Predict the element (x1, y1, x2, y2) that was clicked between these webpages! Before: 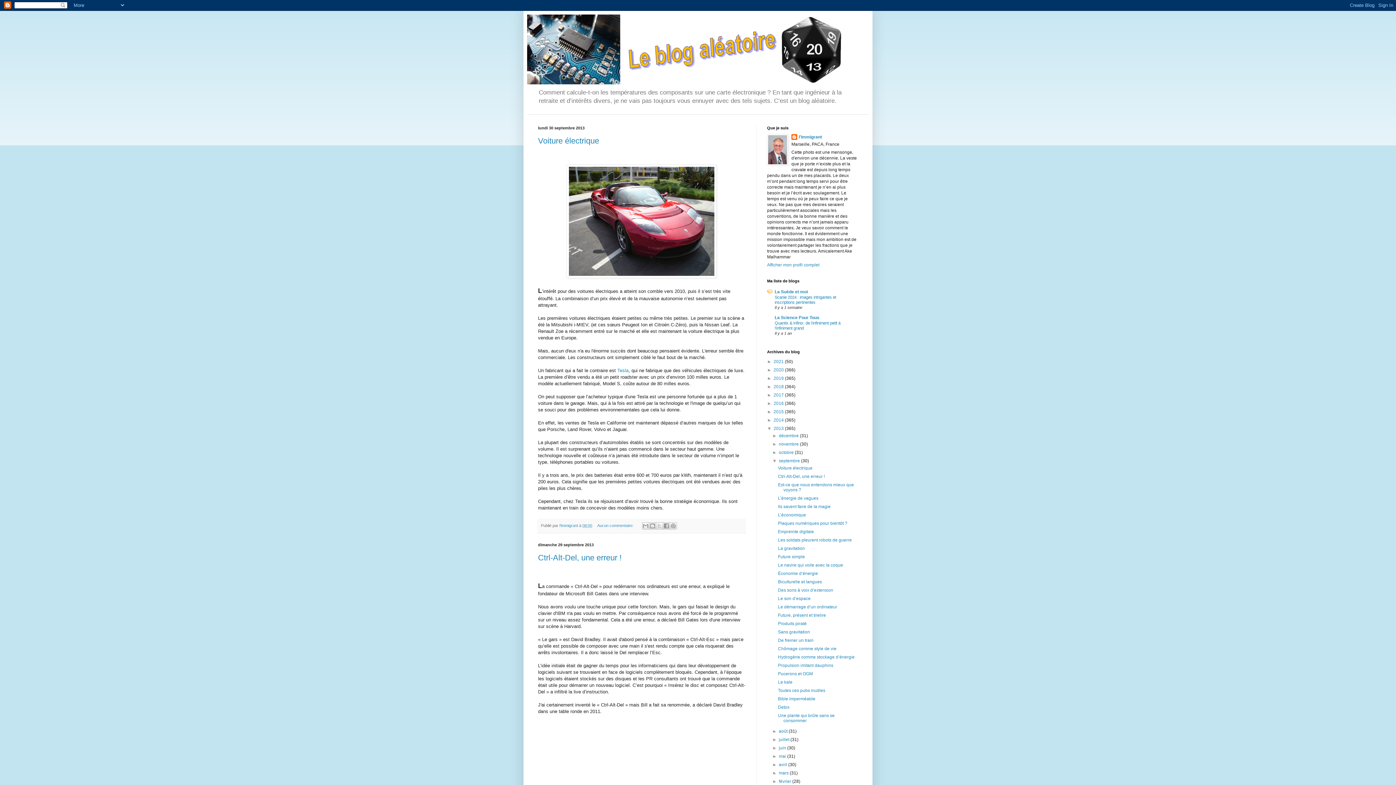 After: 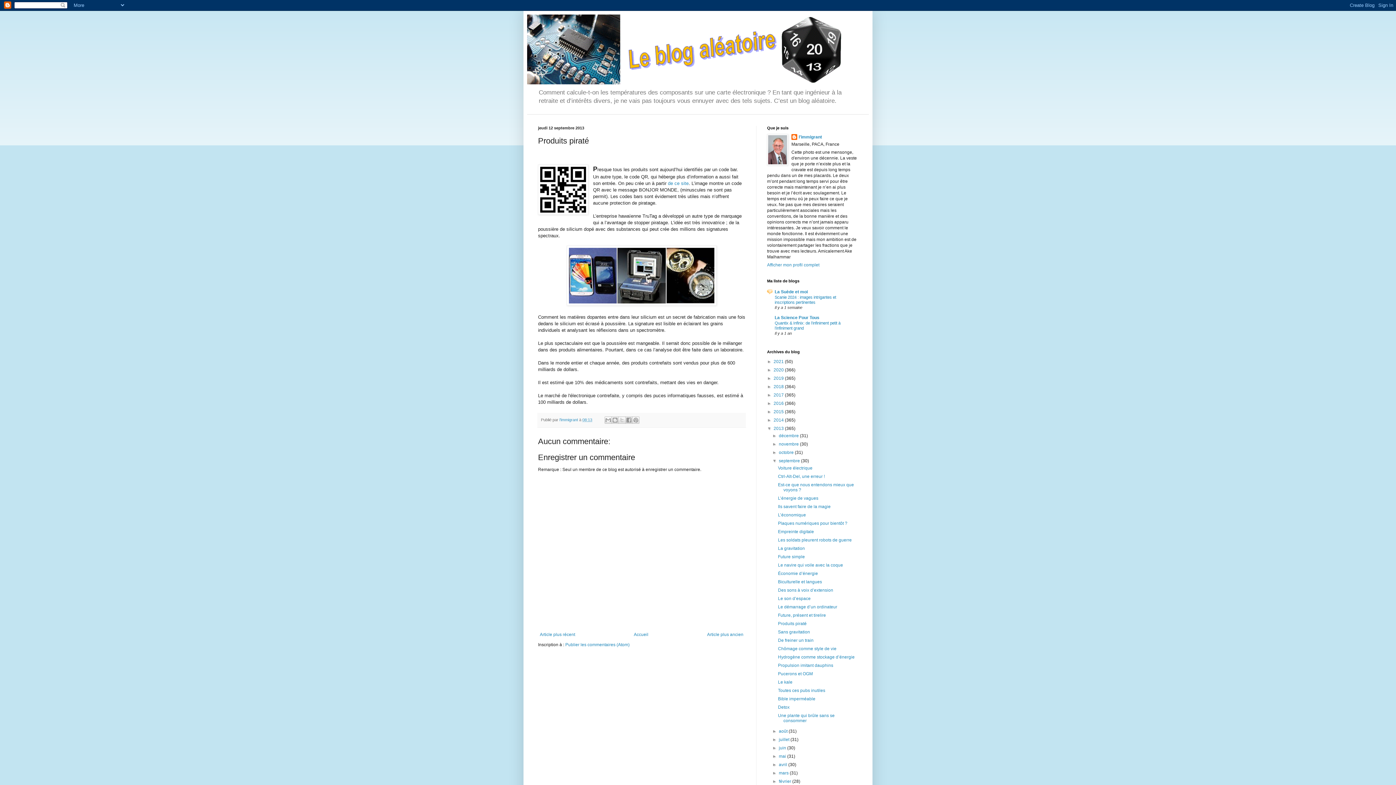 Action: bbox: (778, 621, 806, 626) label: Produits piraté